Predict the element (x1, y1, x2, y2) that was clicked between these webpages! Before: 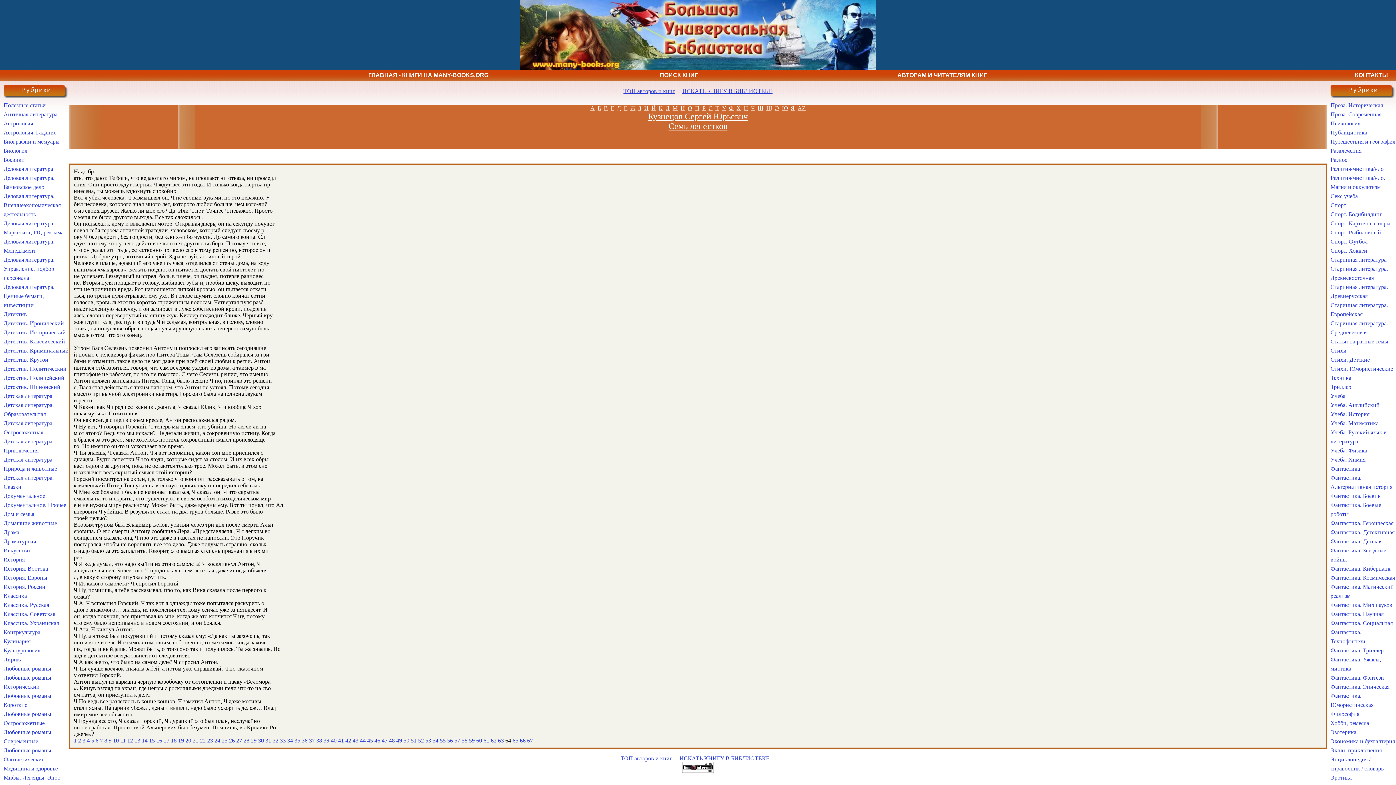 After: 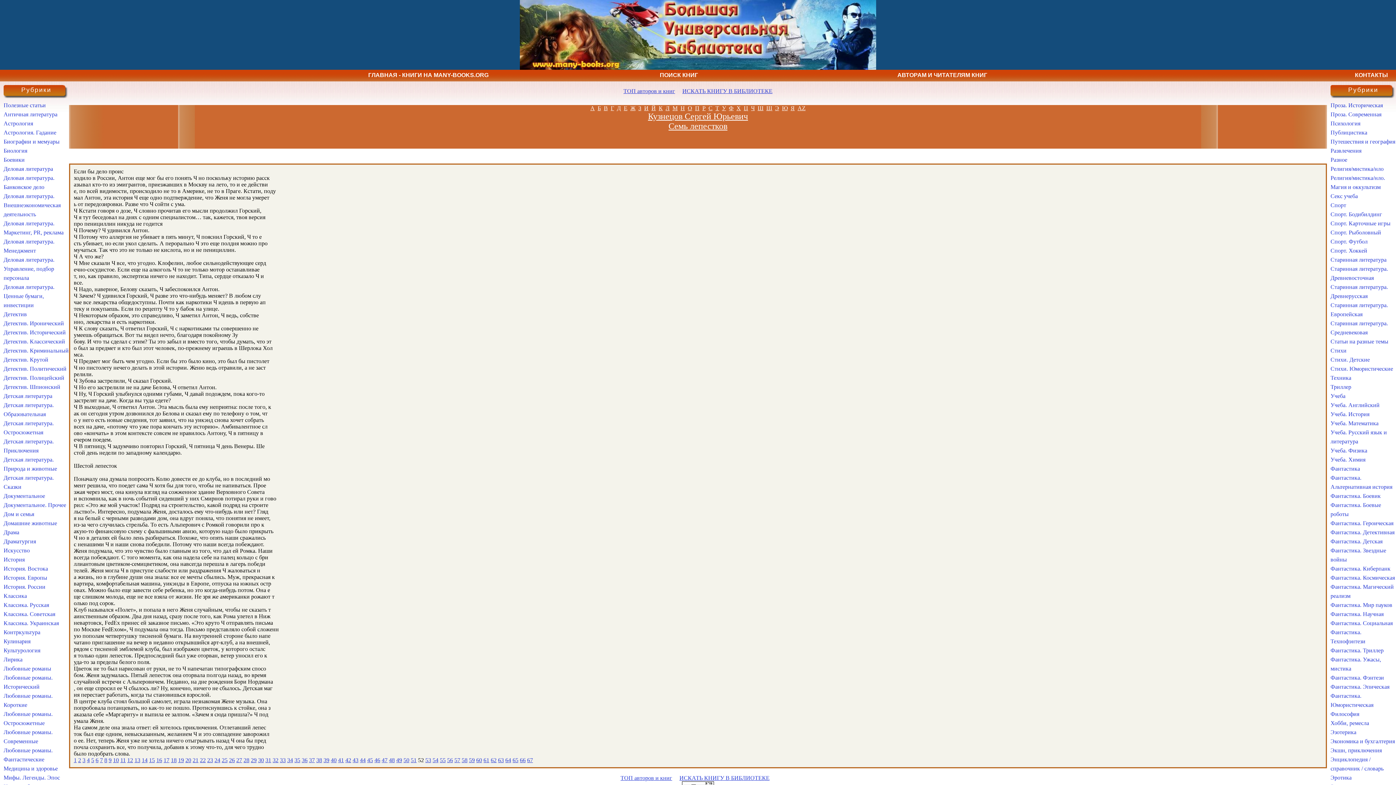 Action: label: 52 bbox: (418, 737, 424, 744)